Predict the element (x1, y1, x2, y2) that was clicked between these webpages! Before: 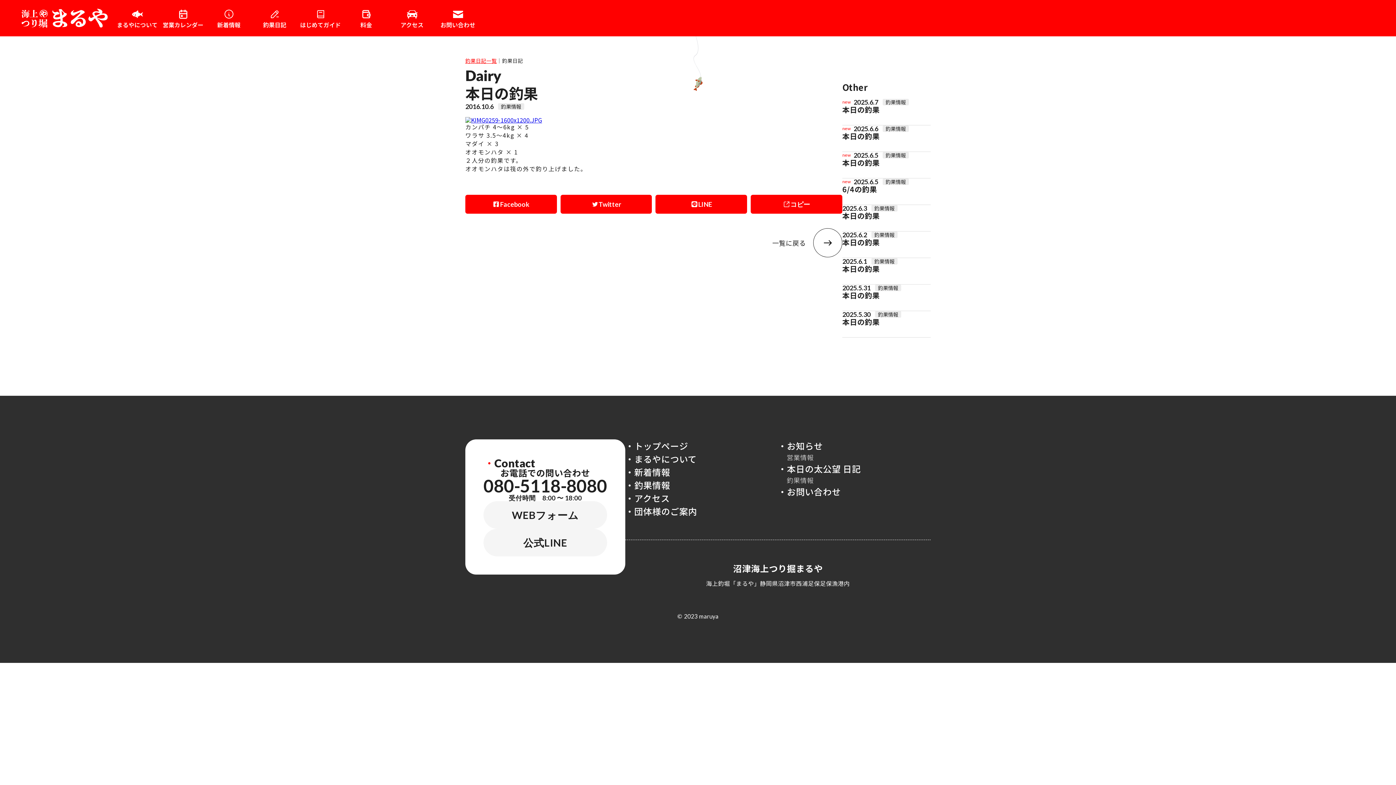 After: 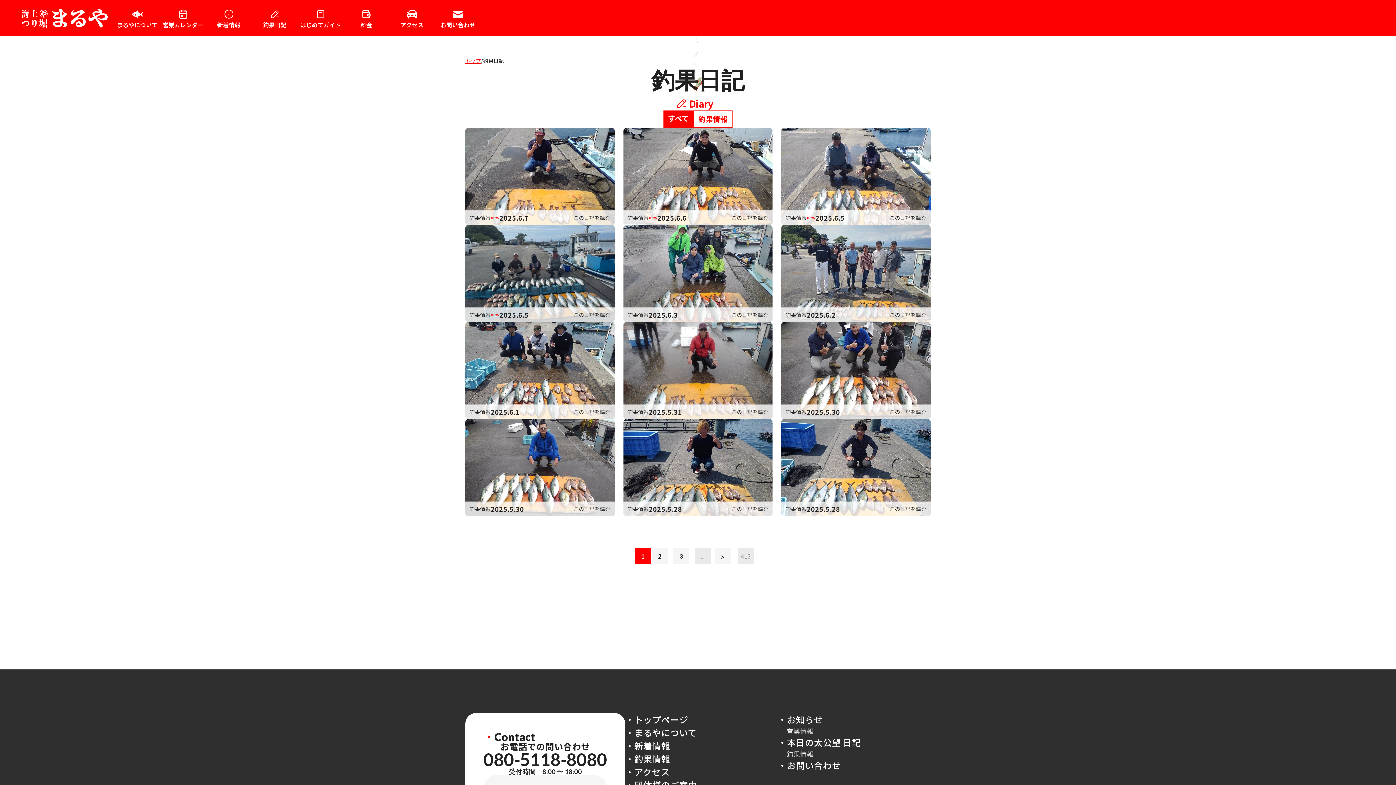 Action: bbox: (786, 475, 813, 485)